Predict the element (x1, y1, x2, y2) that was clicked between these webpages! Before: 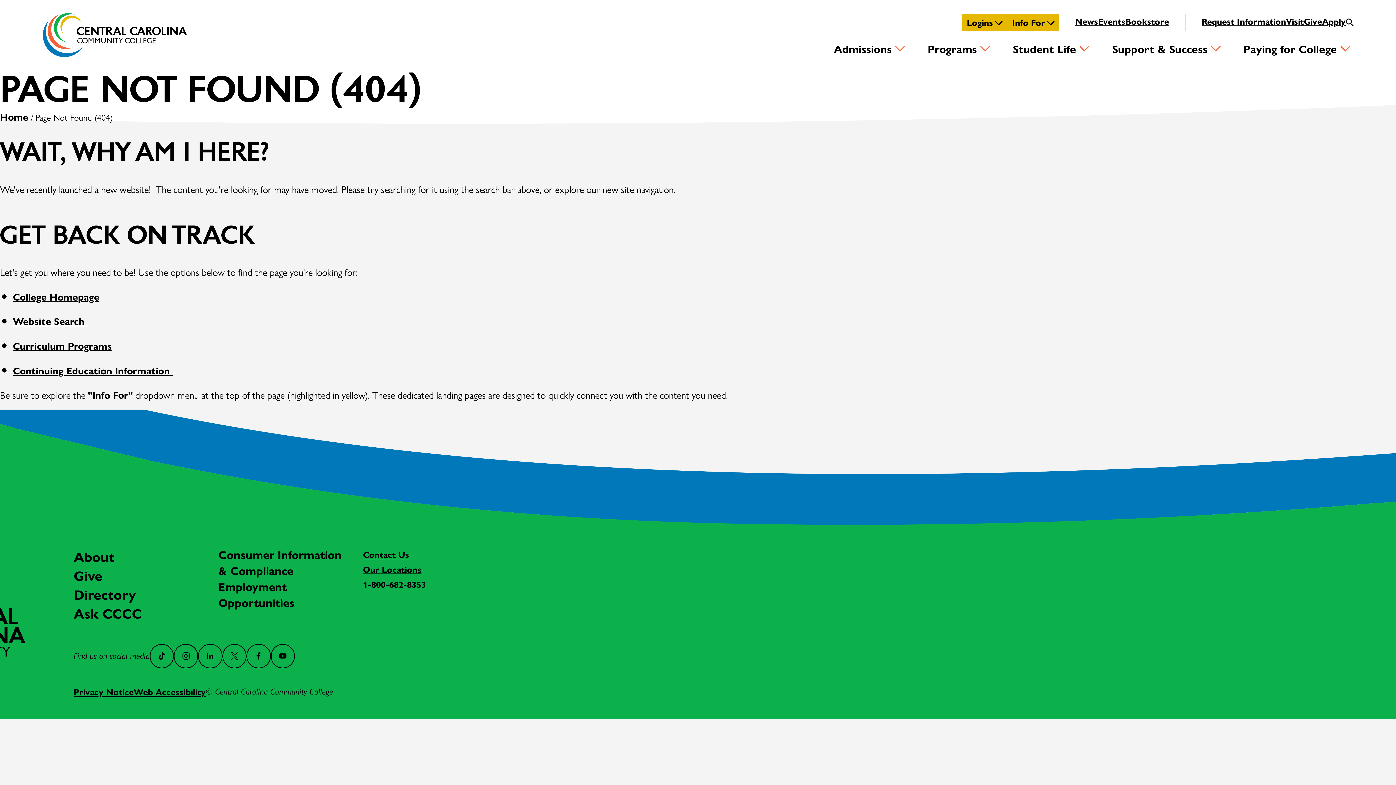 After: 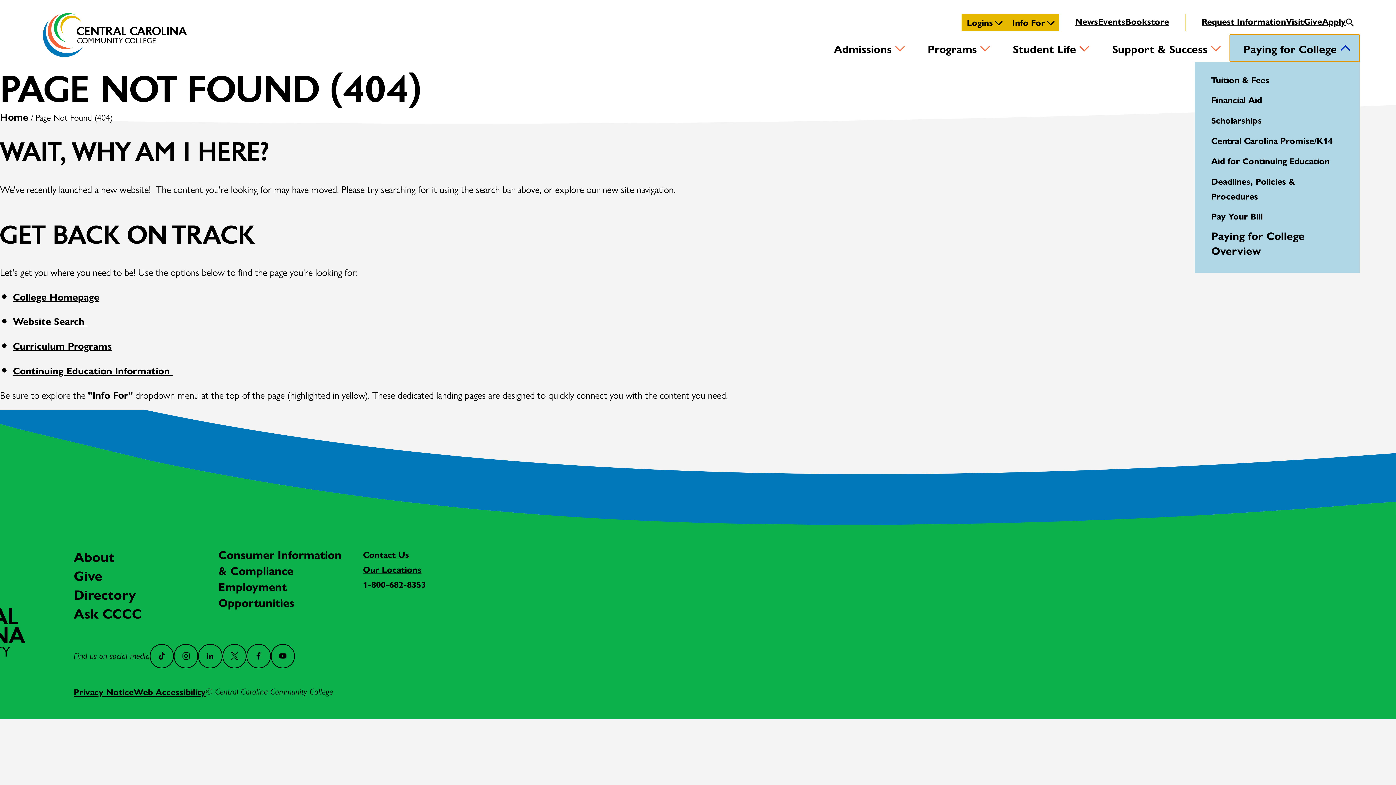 Action: bbox: (1230, 34, 1359, 61) label: Paying for College